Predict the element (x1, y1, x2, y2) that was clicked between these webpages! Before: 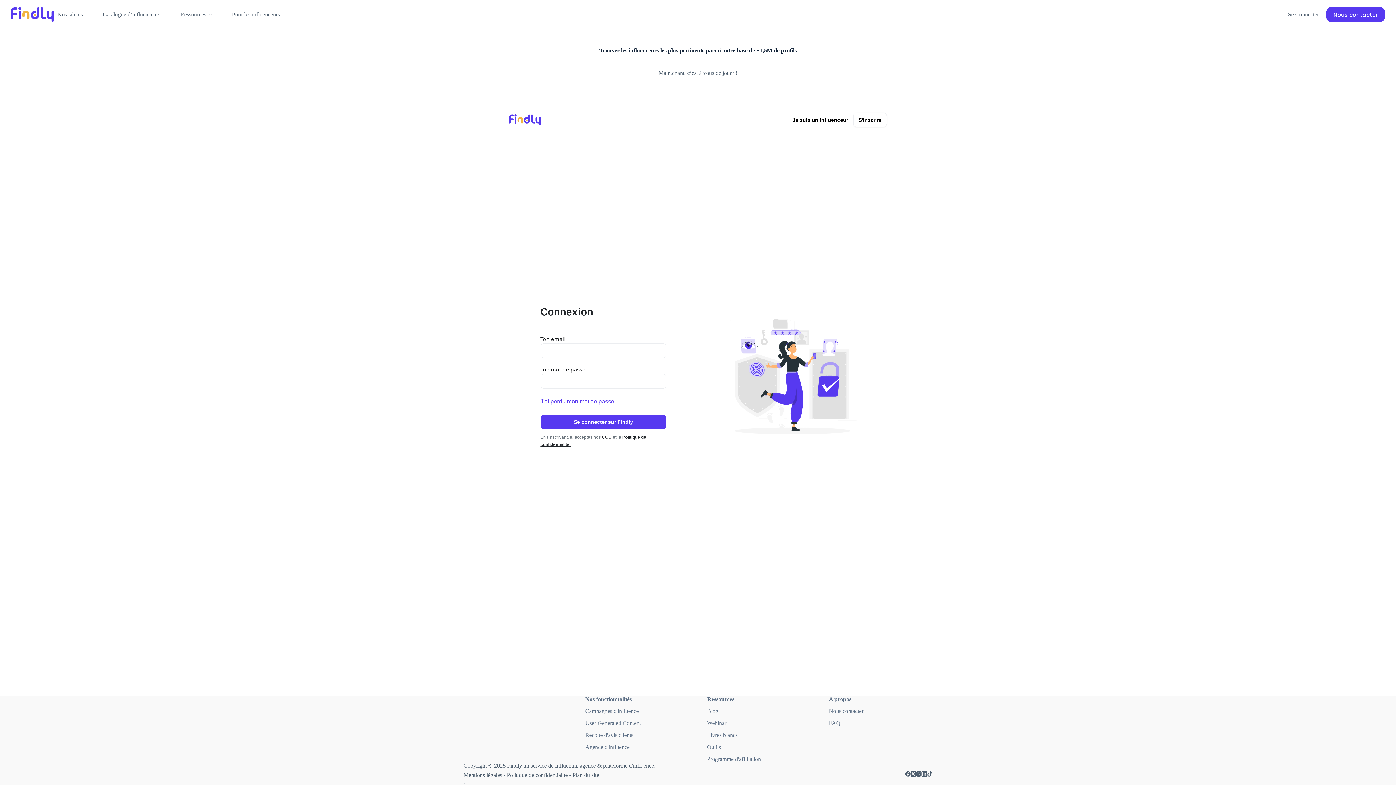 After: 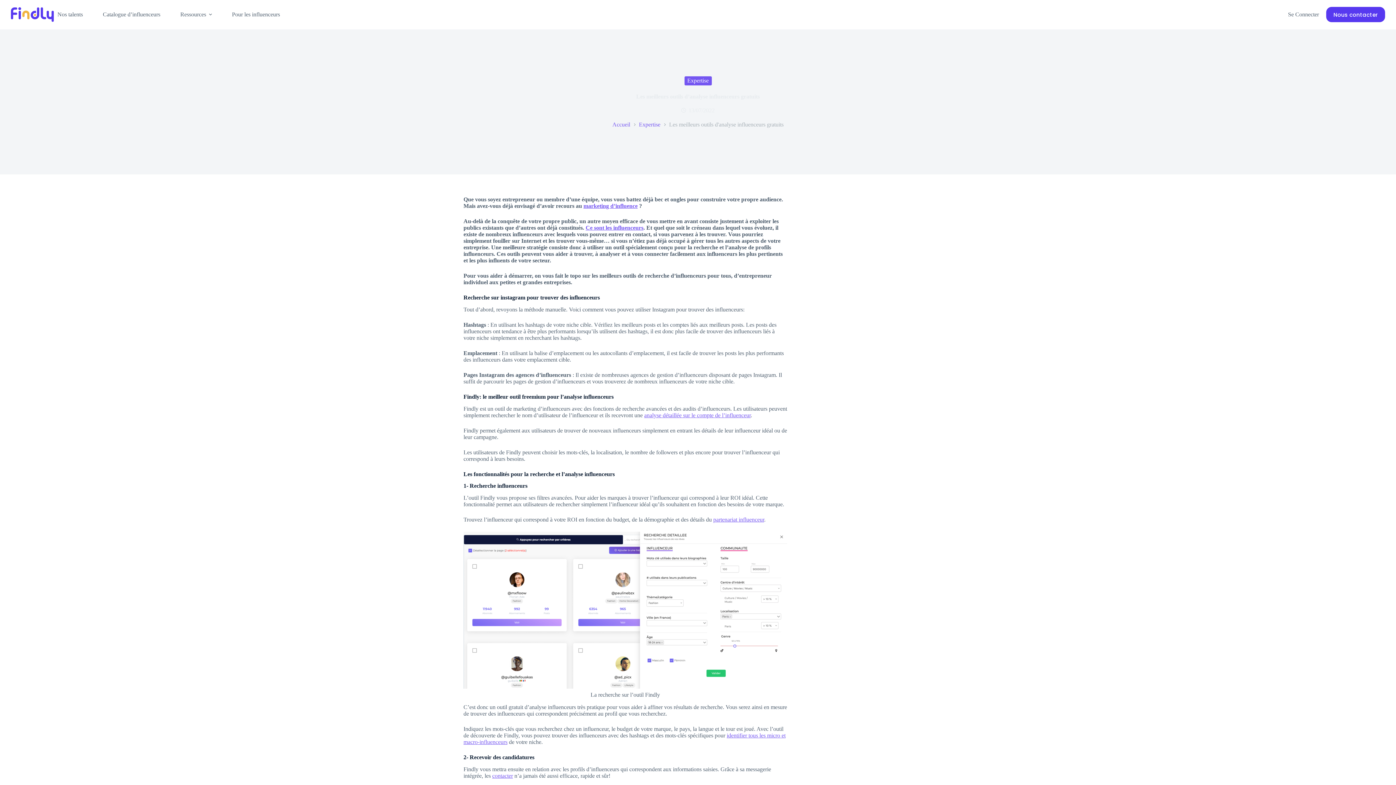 Action: label: Outils bbox: (707, 744, 721, 750)